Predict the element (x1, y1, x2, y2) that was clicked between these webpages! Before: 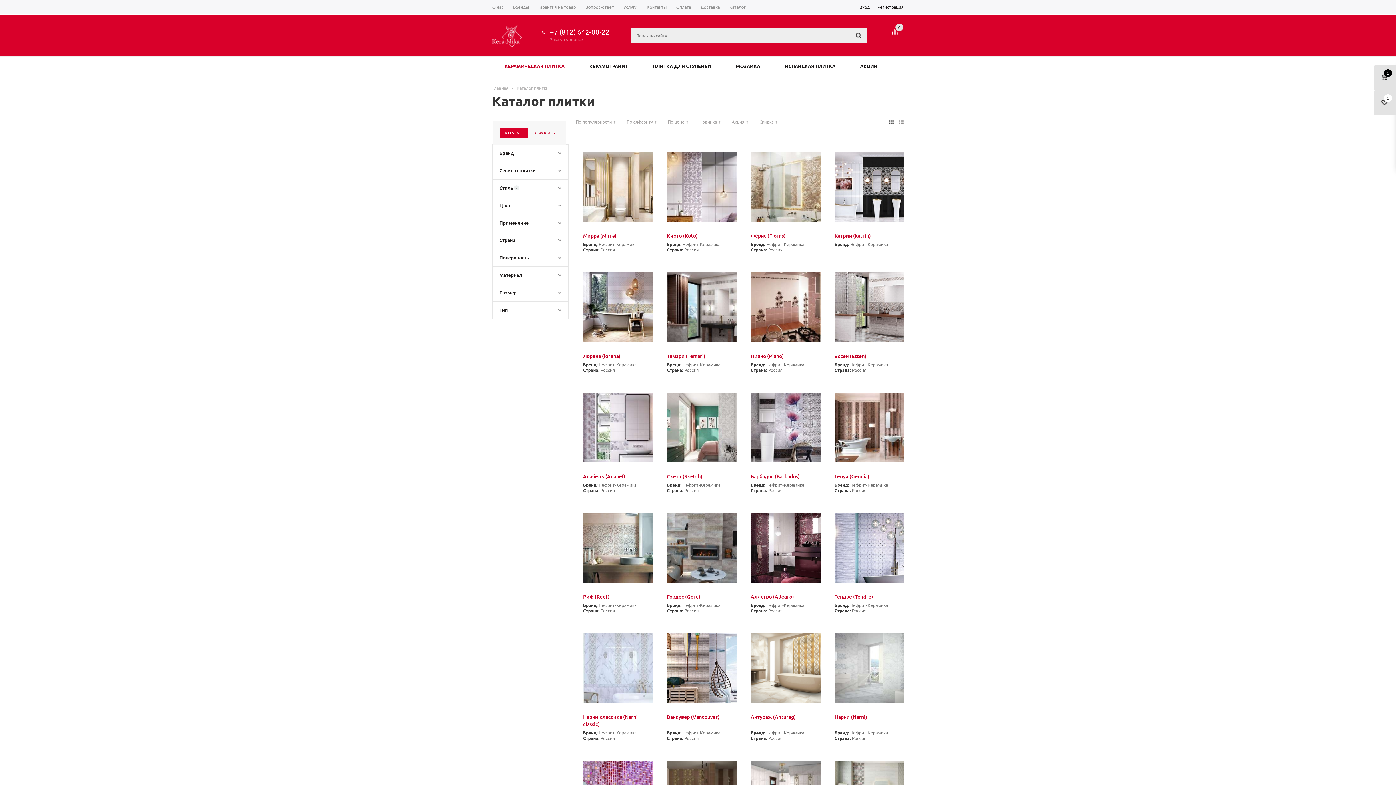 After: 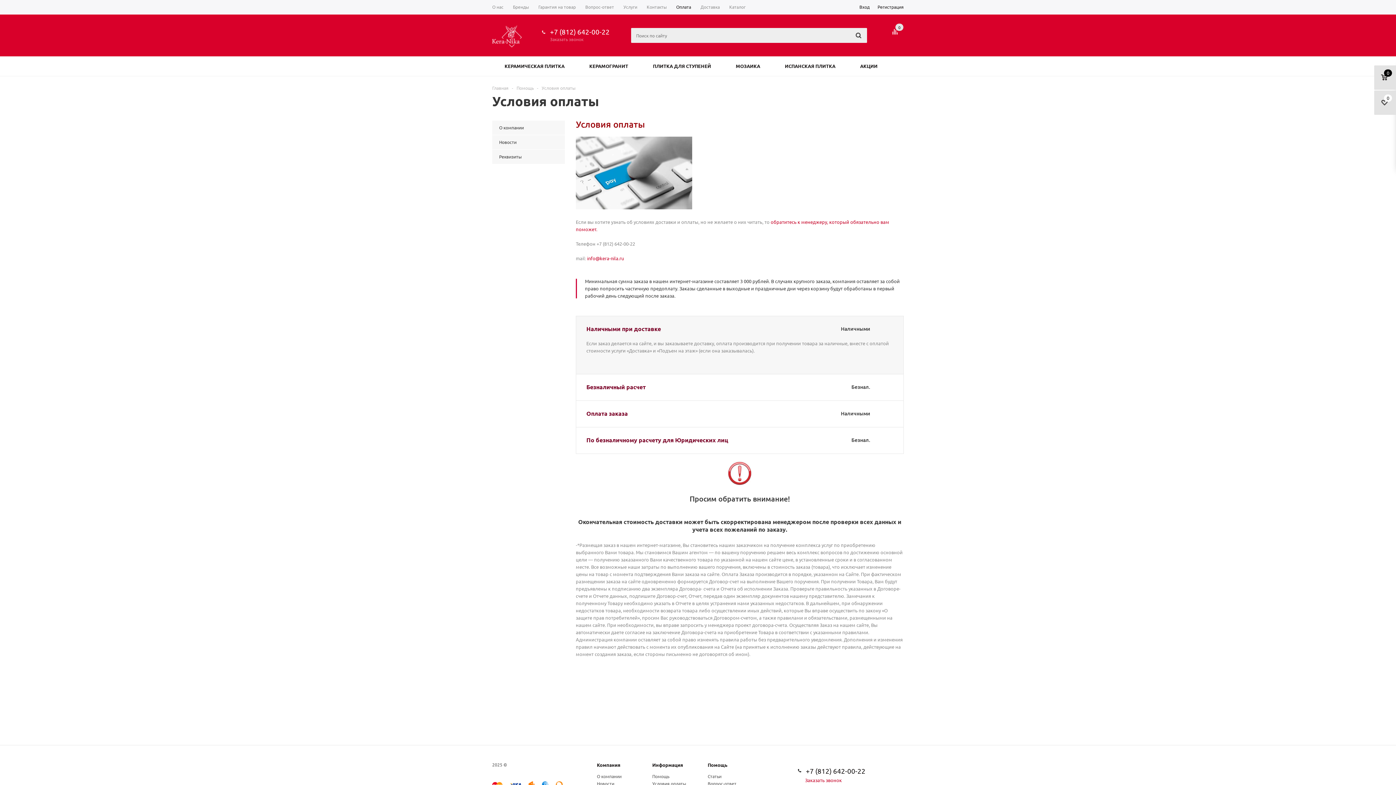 Action: bbox: (671, 0, 696, 14) label: Оплата